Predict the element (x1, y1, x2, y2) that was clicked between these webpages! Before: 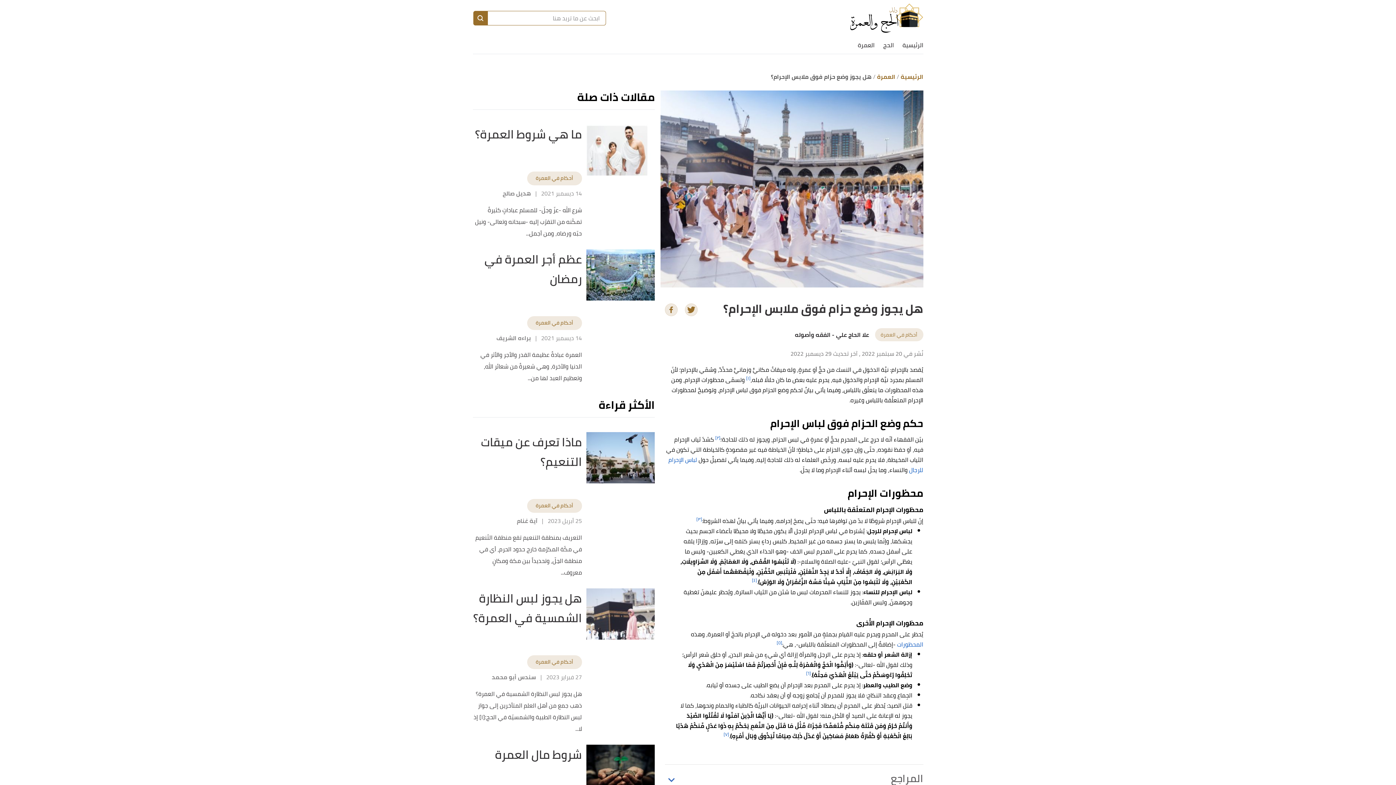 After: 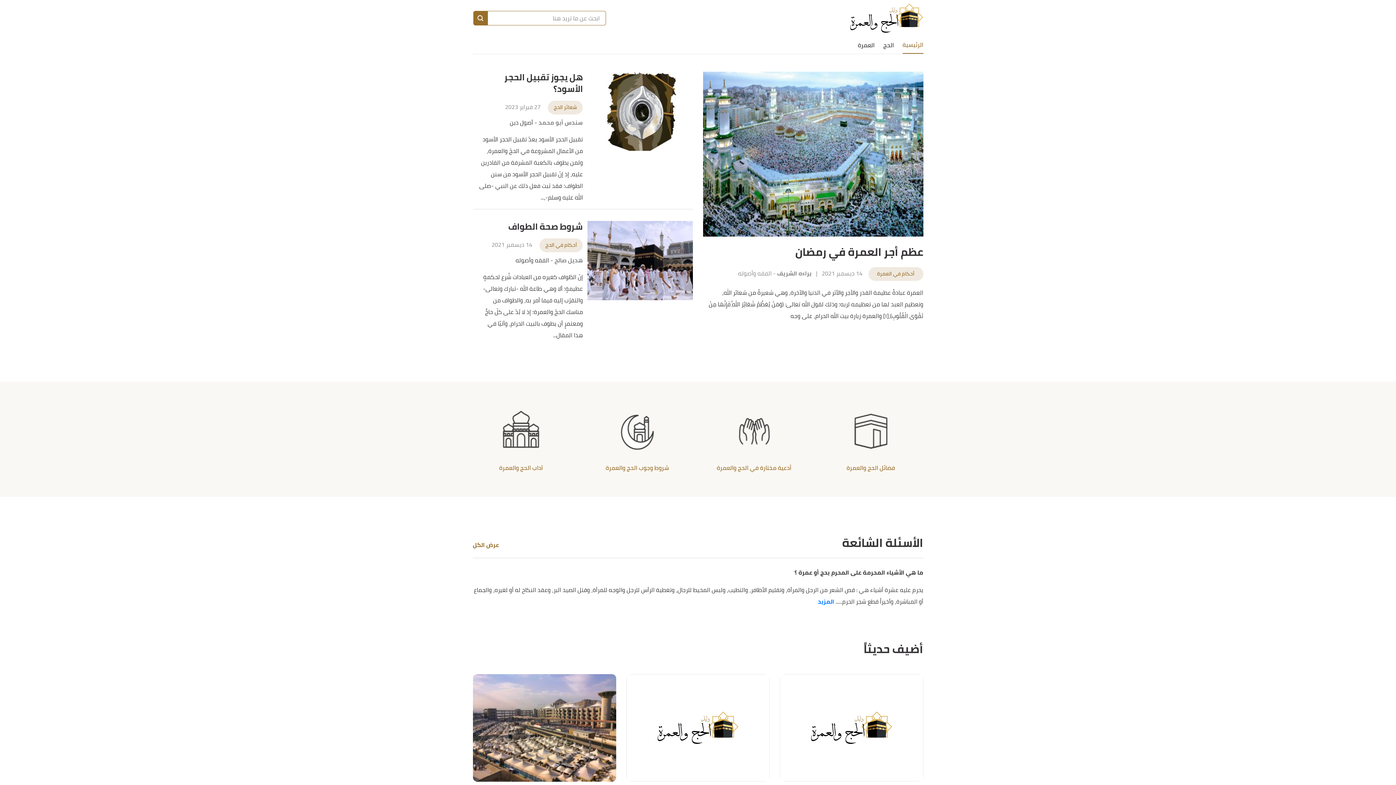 Action: label: الرئيسية bbox: (900, 71, 923, 81)